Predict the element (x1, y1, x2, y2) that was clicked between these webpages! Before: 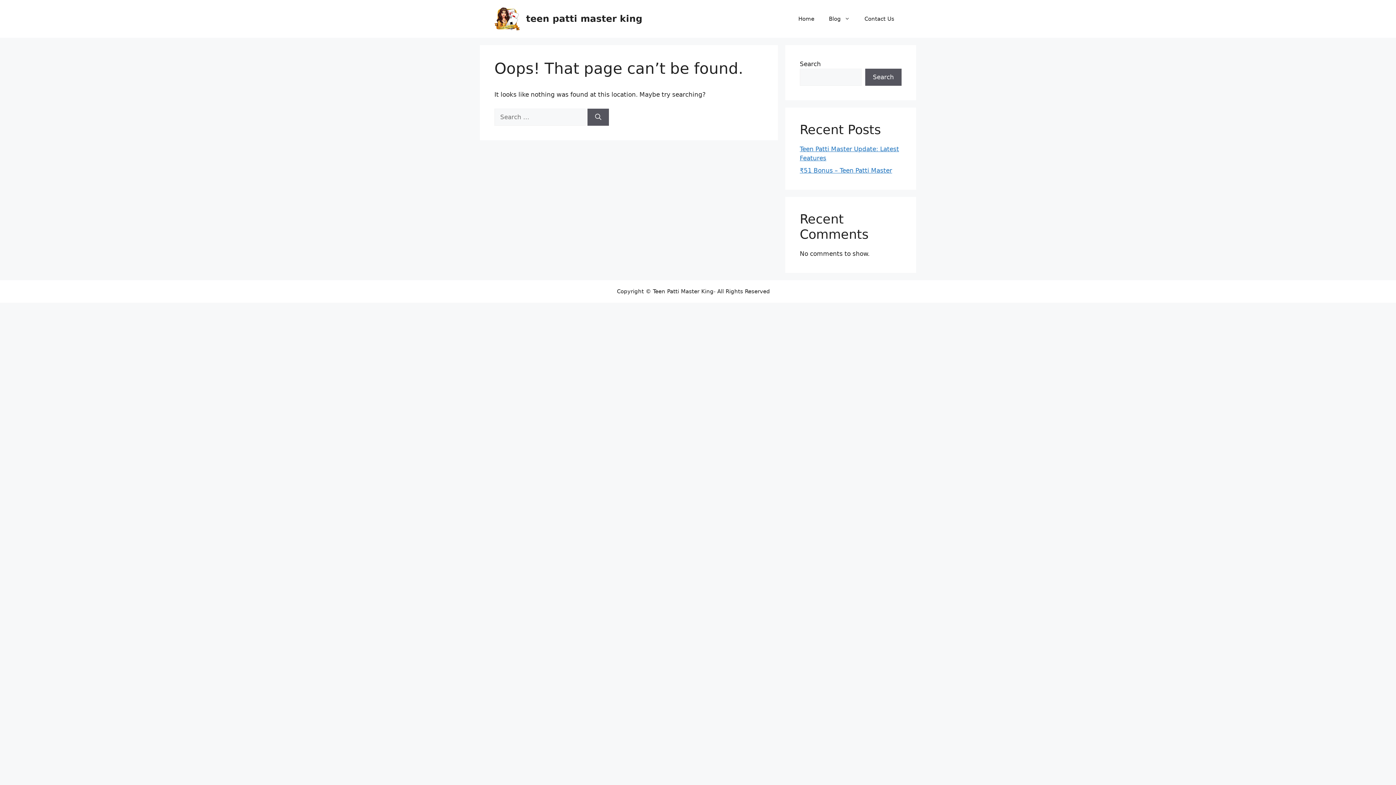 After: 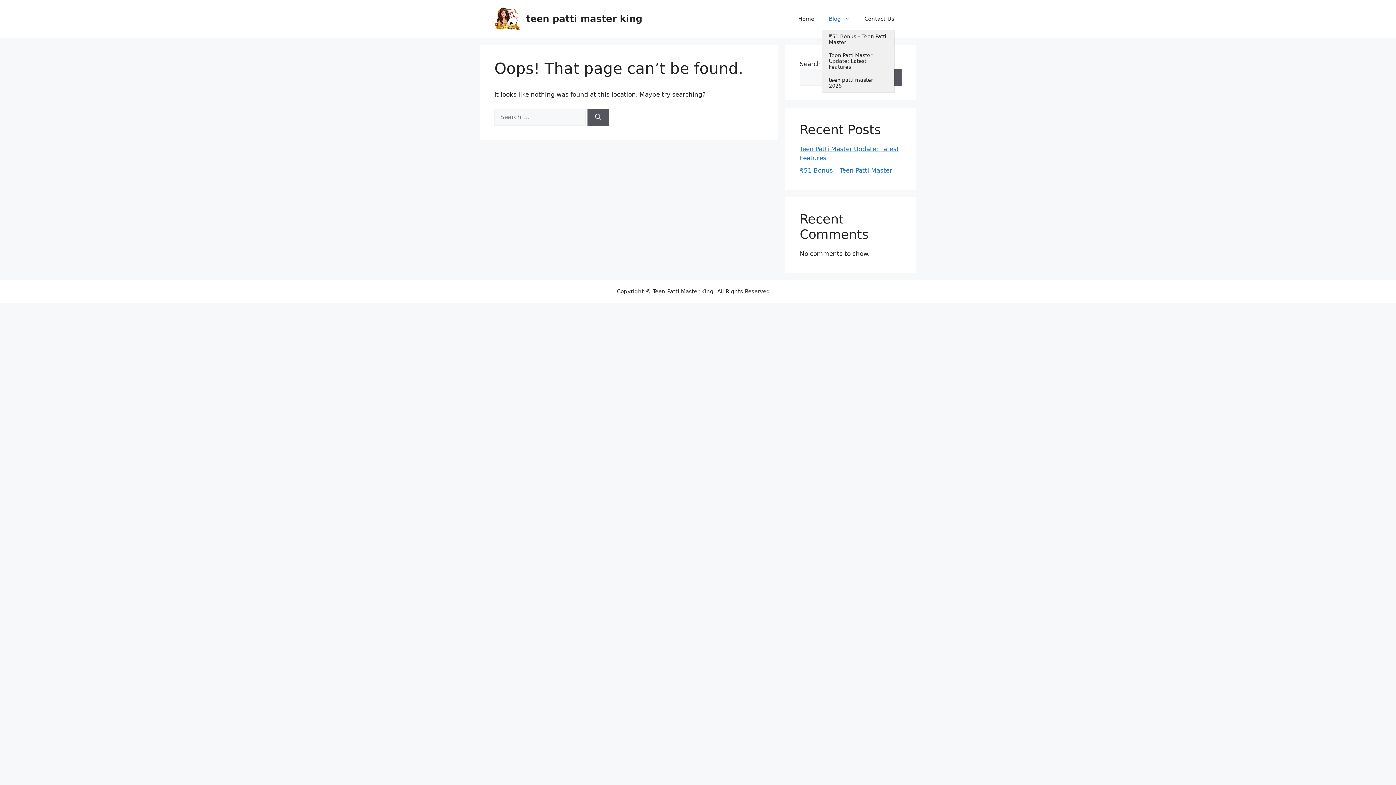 Action: label: Blog bbox: (821, 8, 857, 29)